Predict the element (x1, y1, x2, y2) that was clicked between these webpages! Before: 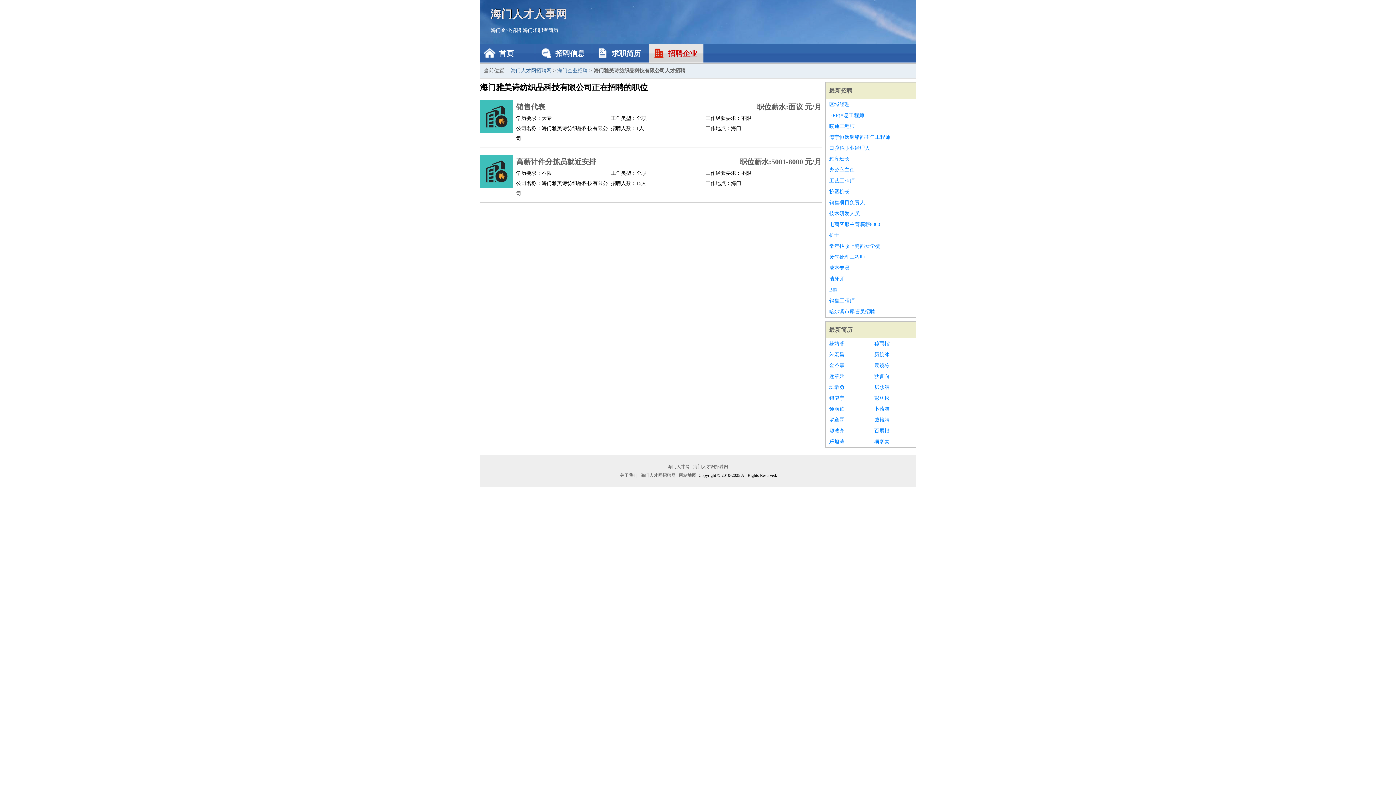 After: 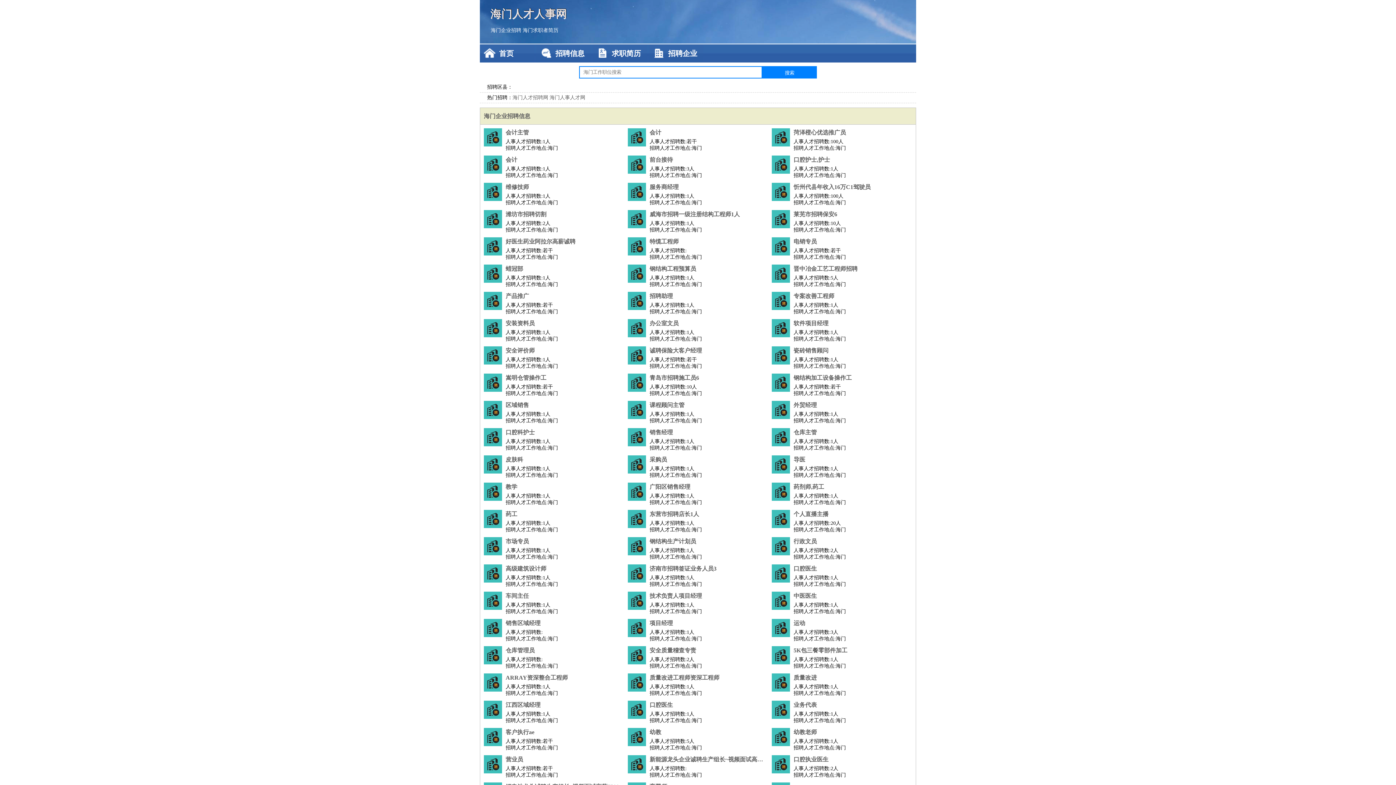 Action: label: 海门人才网 - 海门人才网招聘网 bbox: (666, 464, 729, 469)